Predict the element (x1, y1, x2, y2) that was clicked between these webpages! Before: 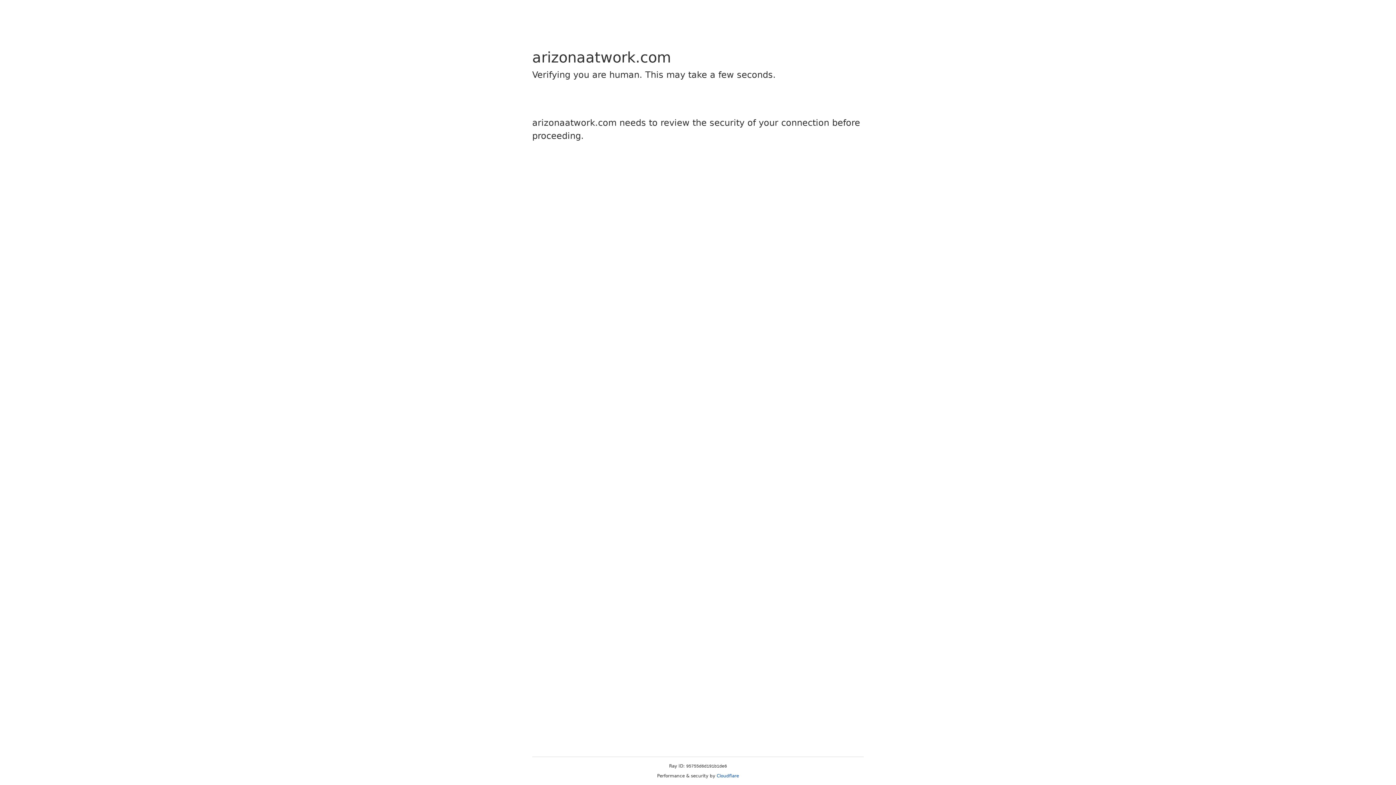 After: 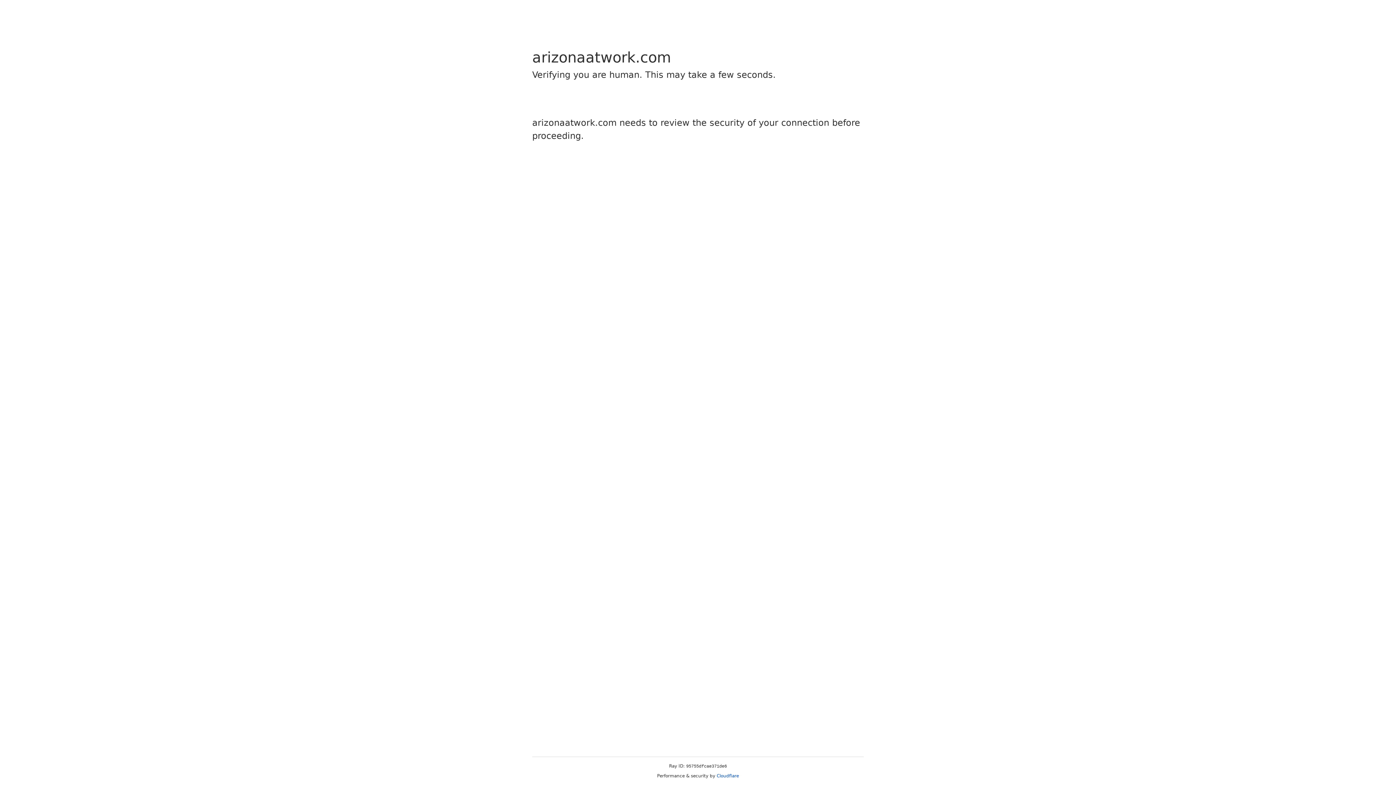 Action: bbox: (716, 773, 739, 778) label: Cloudflare